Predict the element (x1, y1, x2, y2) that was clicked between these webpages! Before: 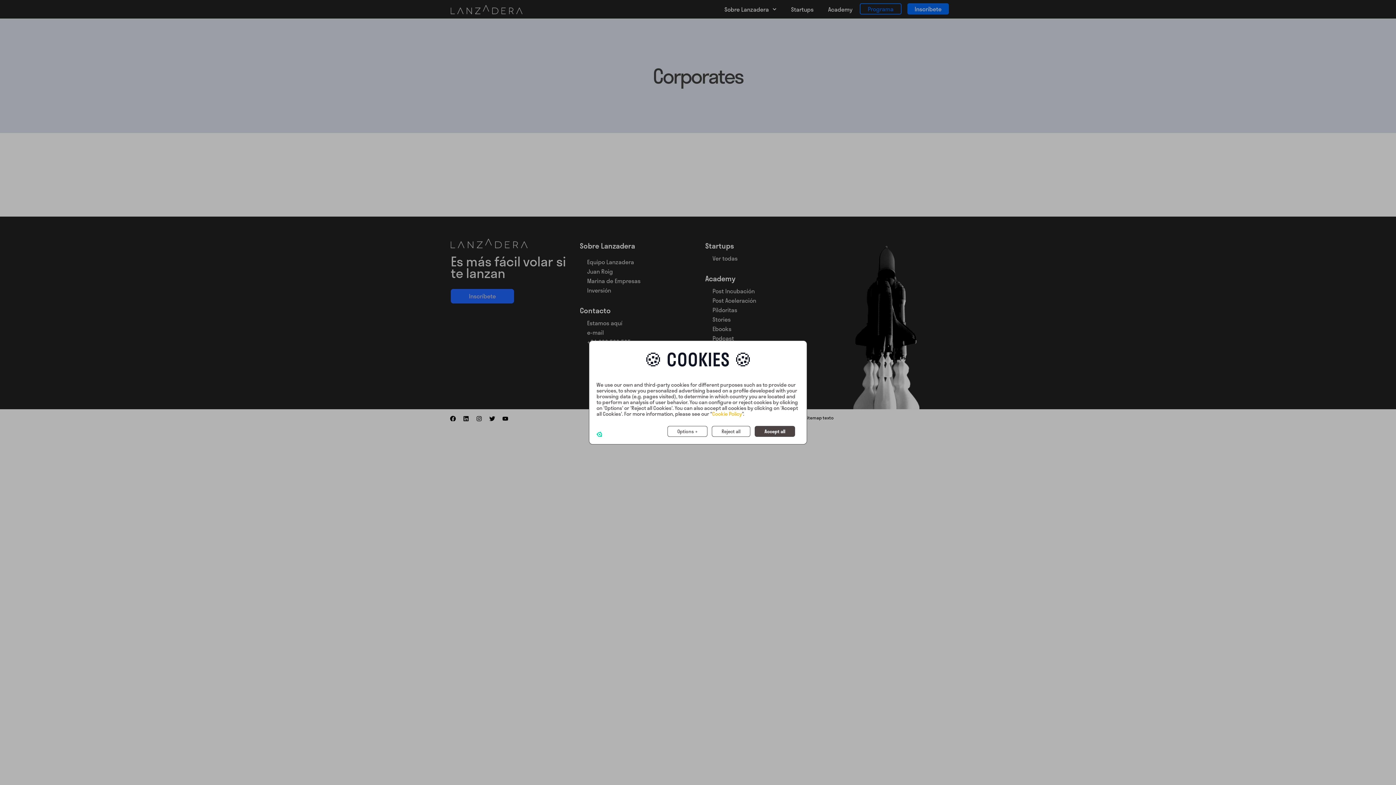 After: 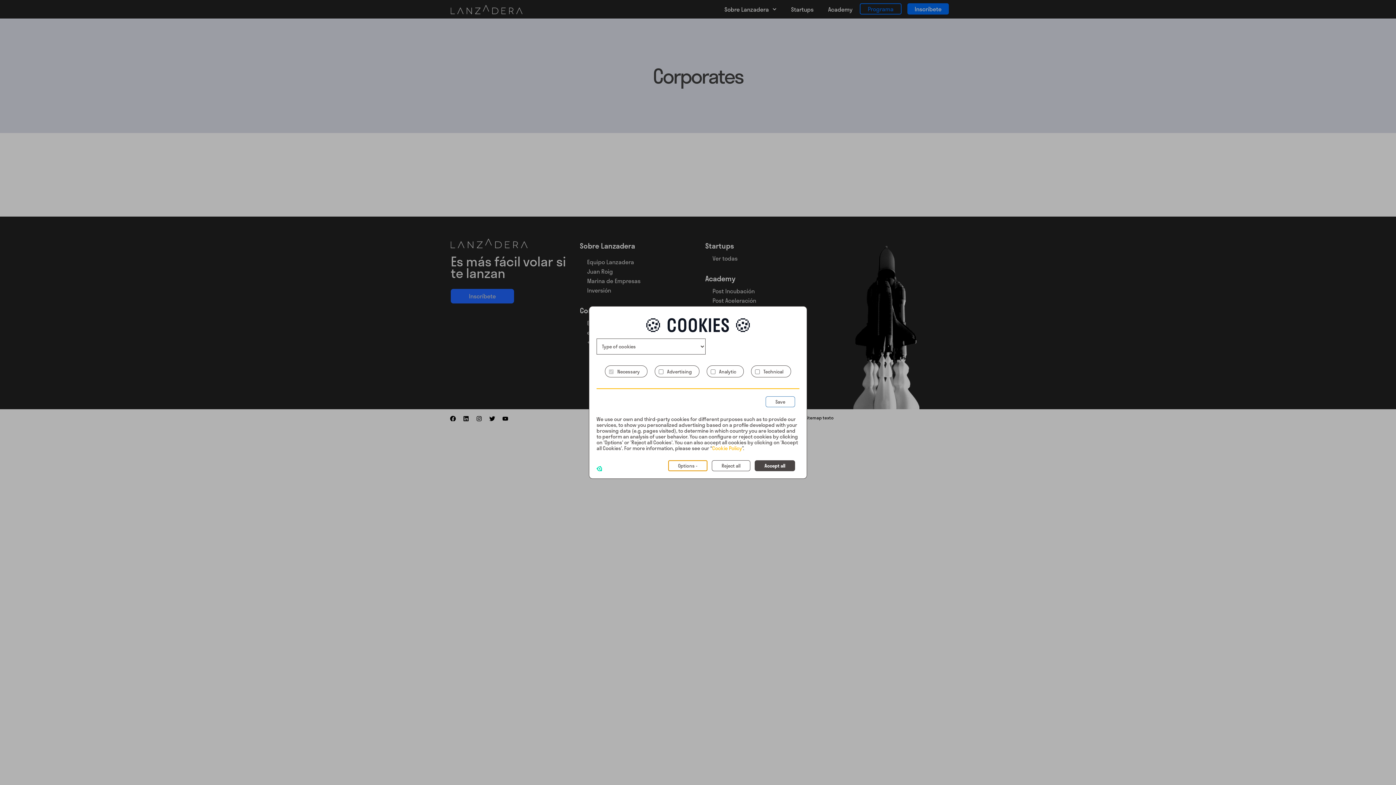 Action: label: + Options bbox: (667, 426, 707, 437)